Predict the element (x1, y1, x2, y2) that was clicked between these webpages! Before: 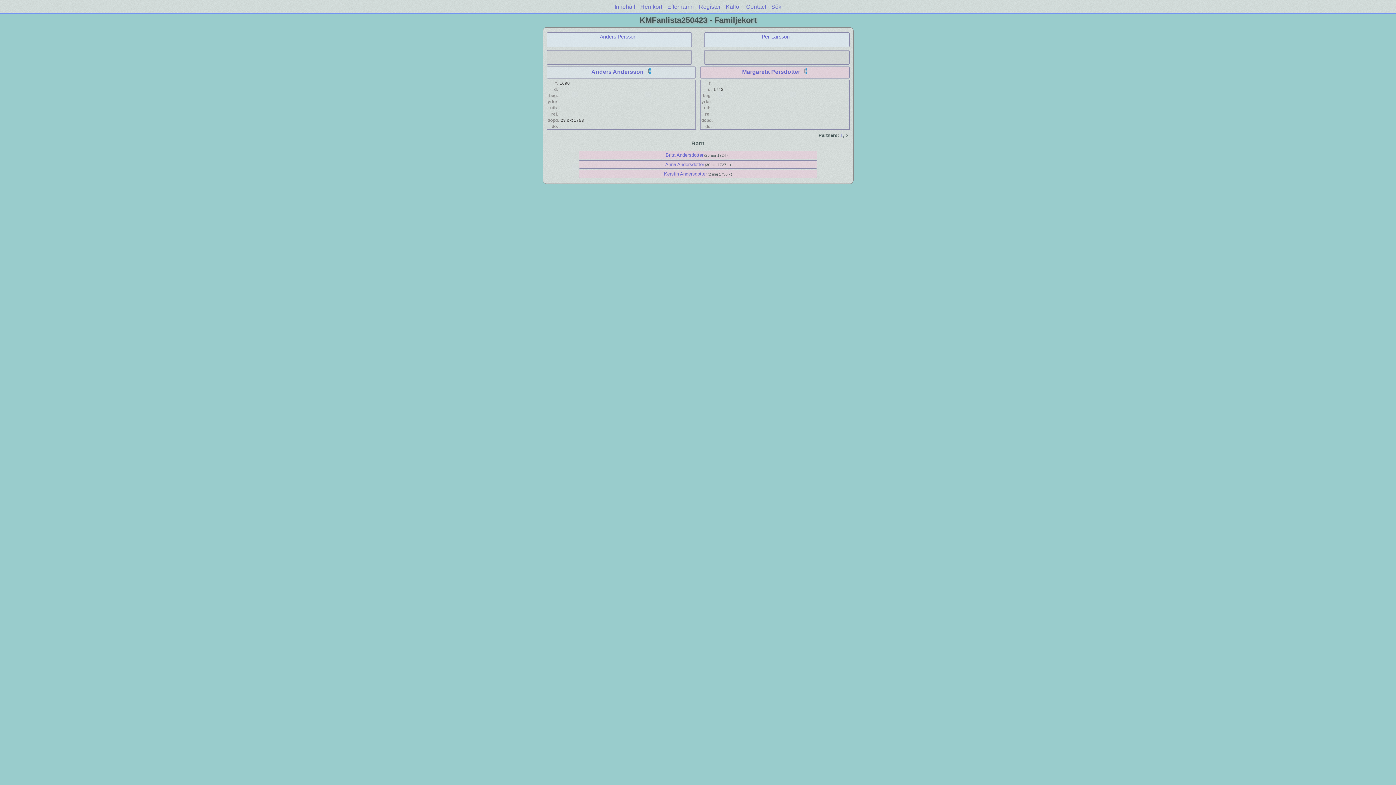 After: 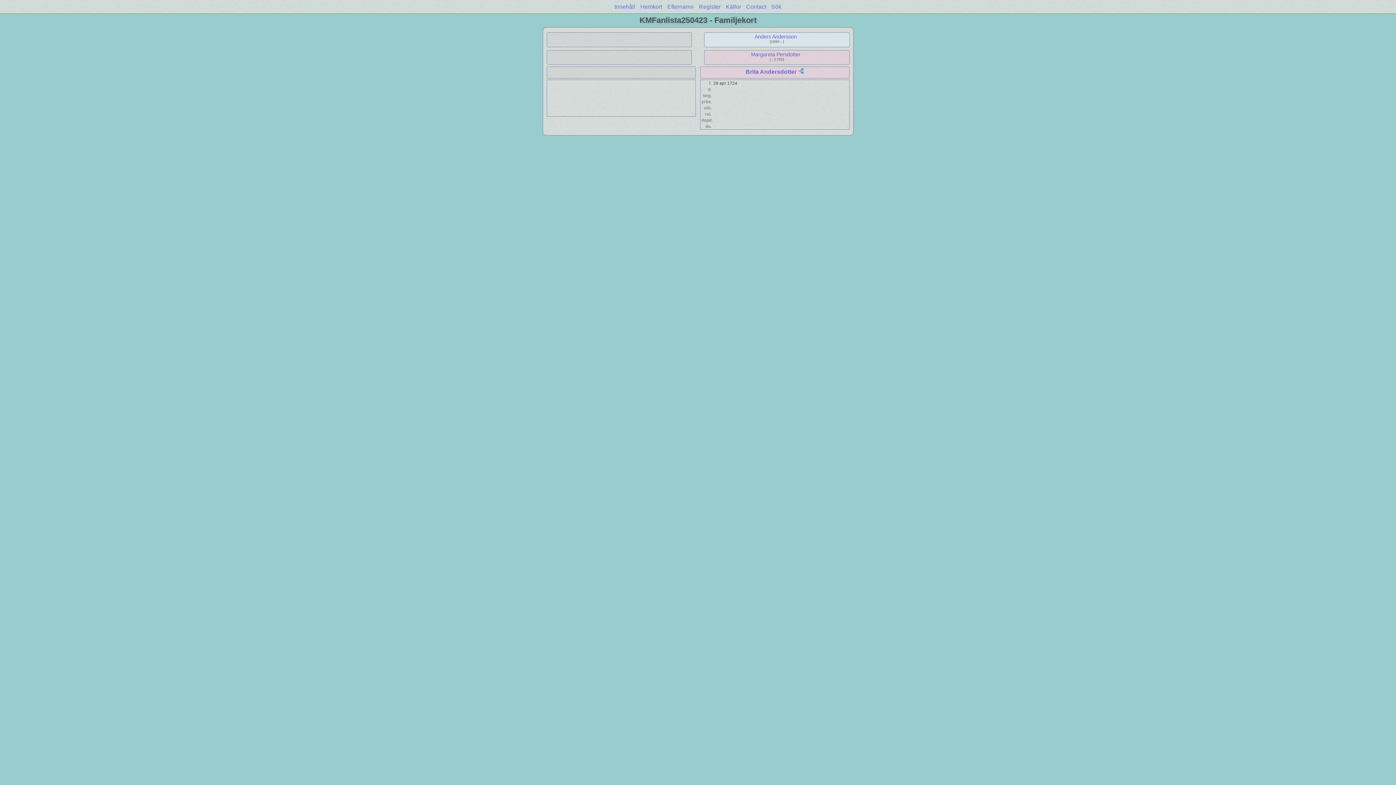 Action: bbox: (665, 152, 703, 157) label: Brita Andersdotter